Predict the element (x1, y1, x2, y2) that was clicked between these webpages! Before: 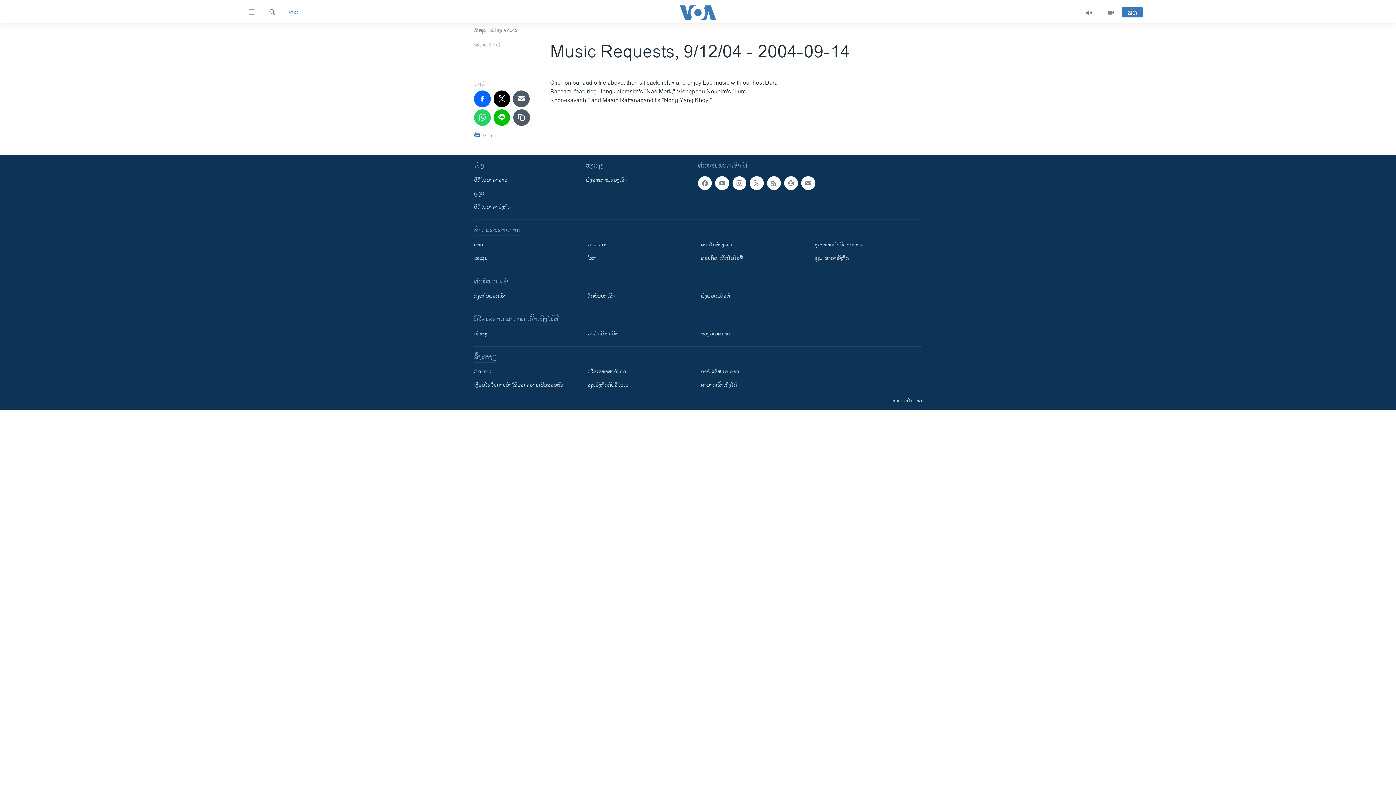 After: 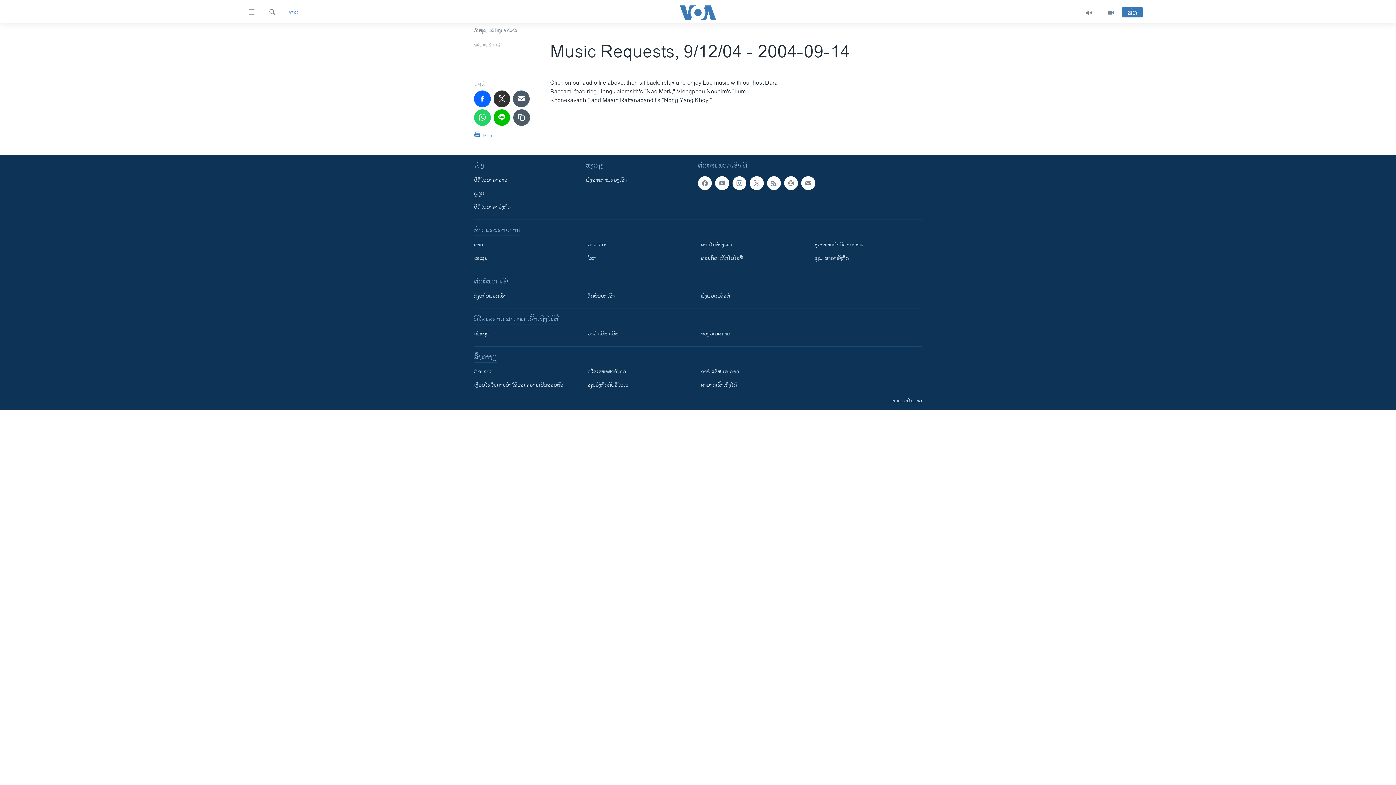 Action: bbox: (493, 90, 510, 107)